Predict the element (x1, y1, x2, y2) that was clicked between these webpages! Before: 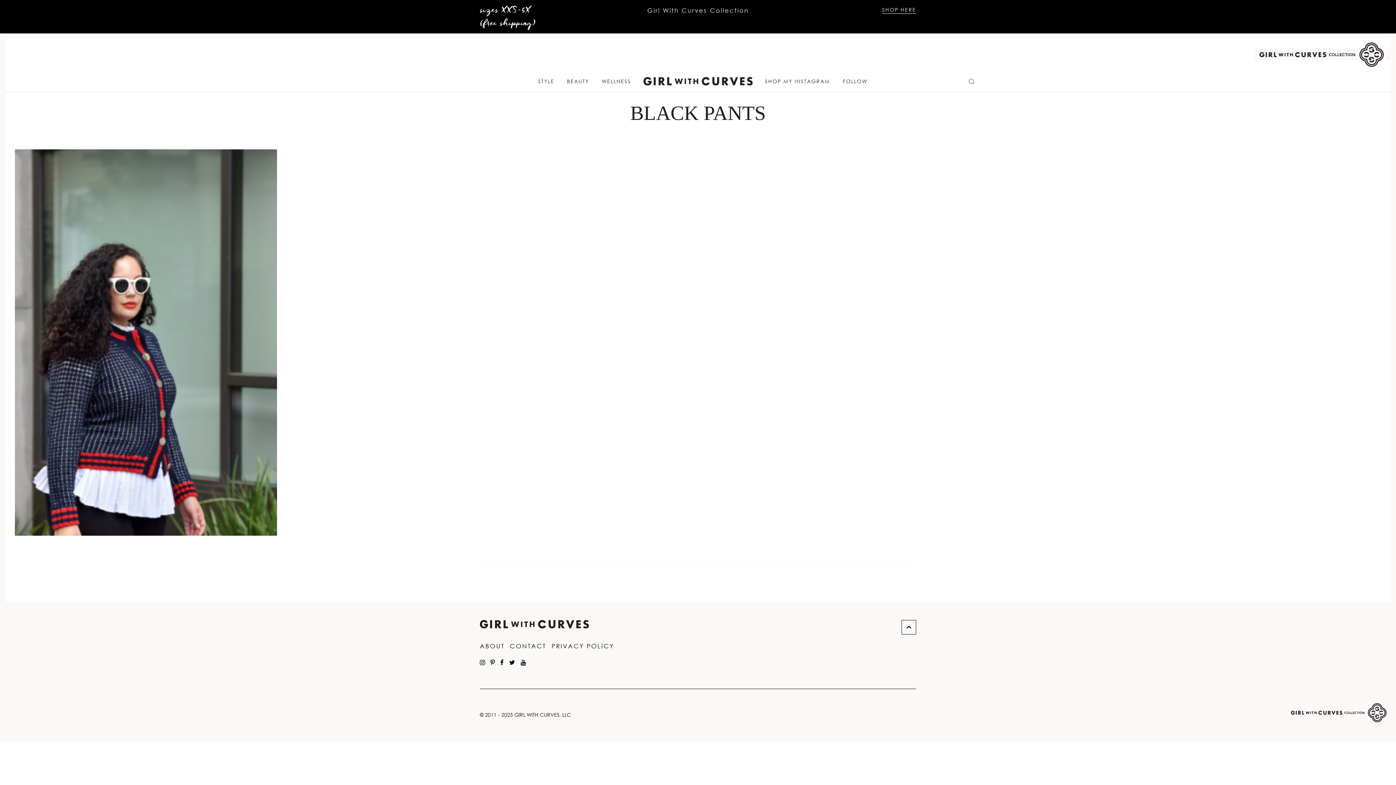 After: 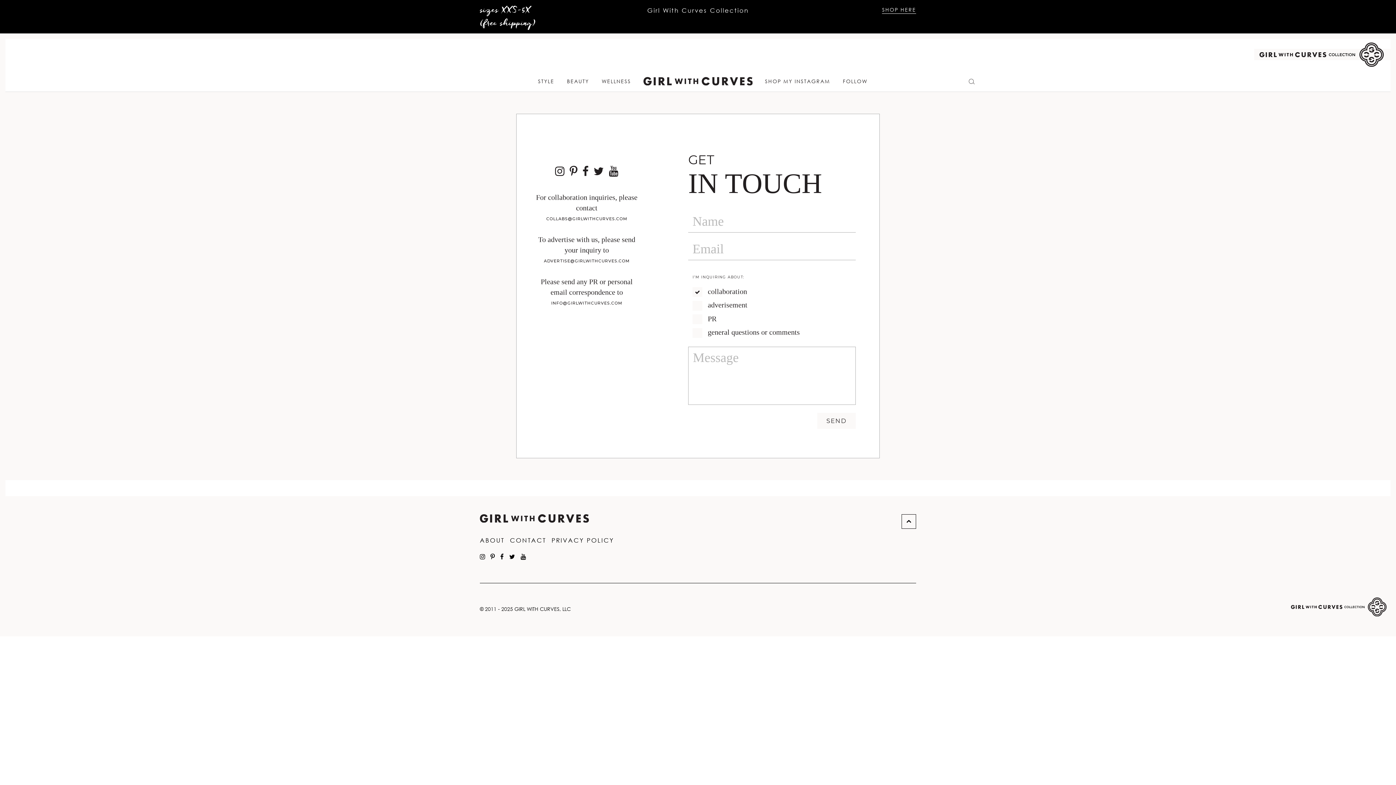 Action: bbox: (510, 642, 546, 650) label: CONTACT